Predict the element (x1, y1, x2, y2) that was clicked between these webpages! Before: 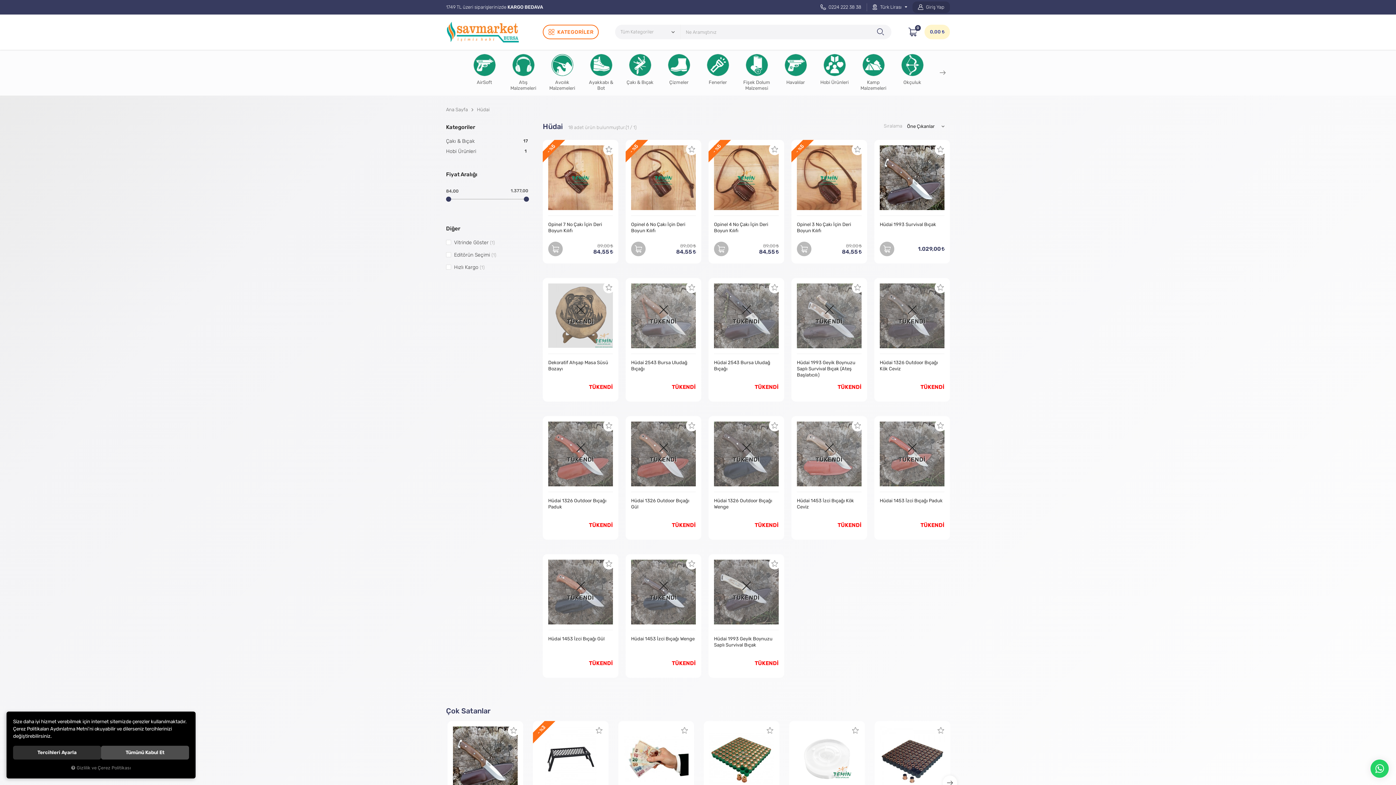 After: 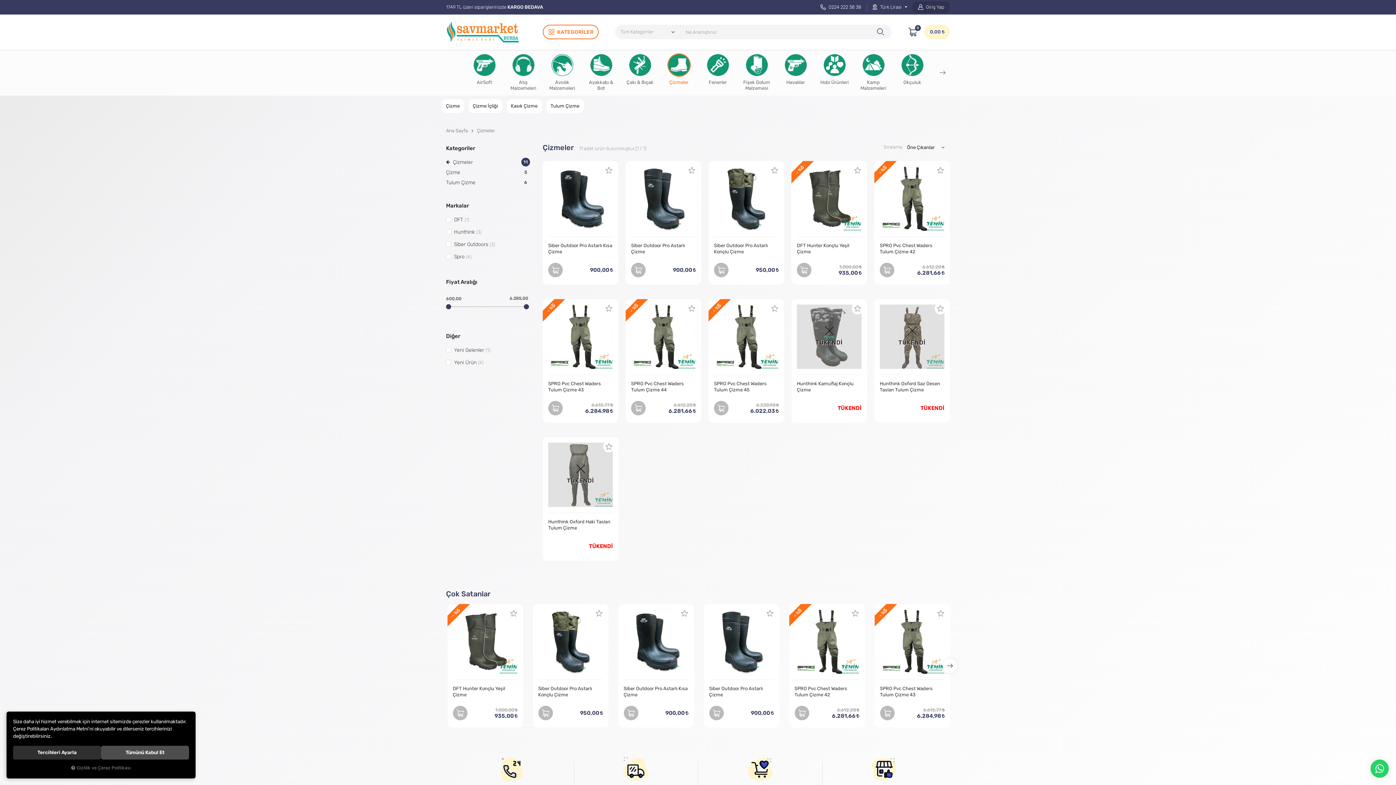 Action: bbox: (659, 49, 698, 95) label: Çizmeler